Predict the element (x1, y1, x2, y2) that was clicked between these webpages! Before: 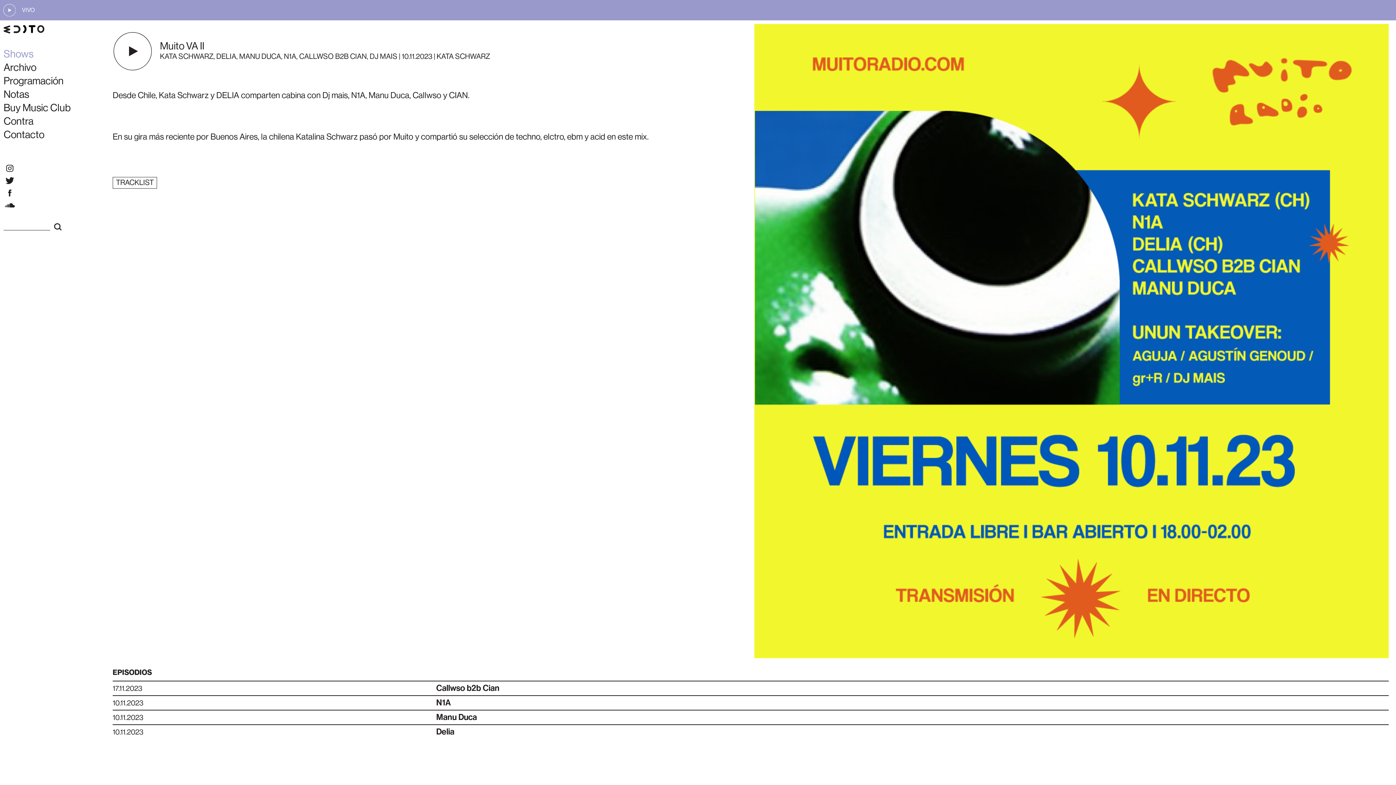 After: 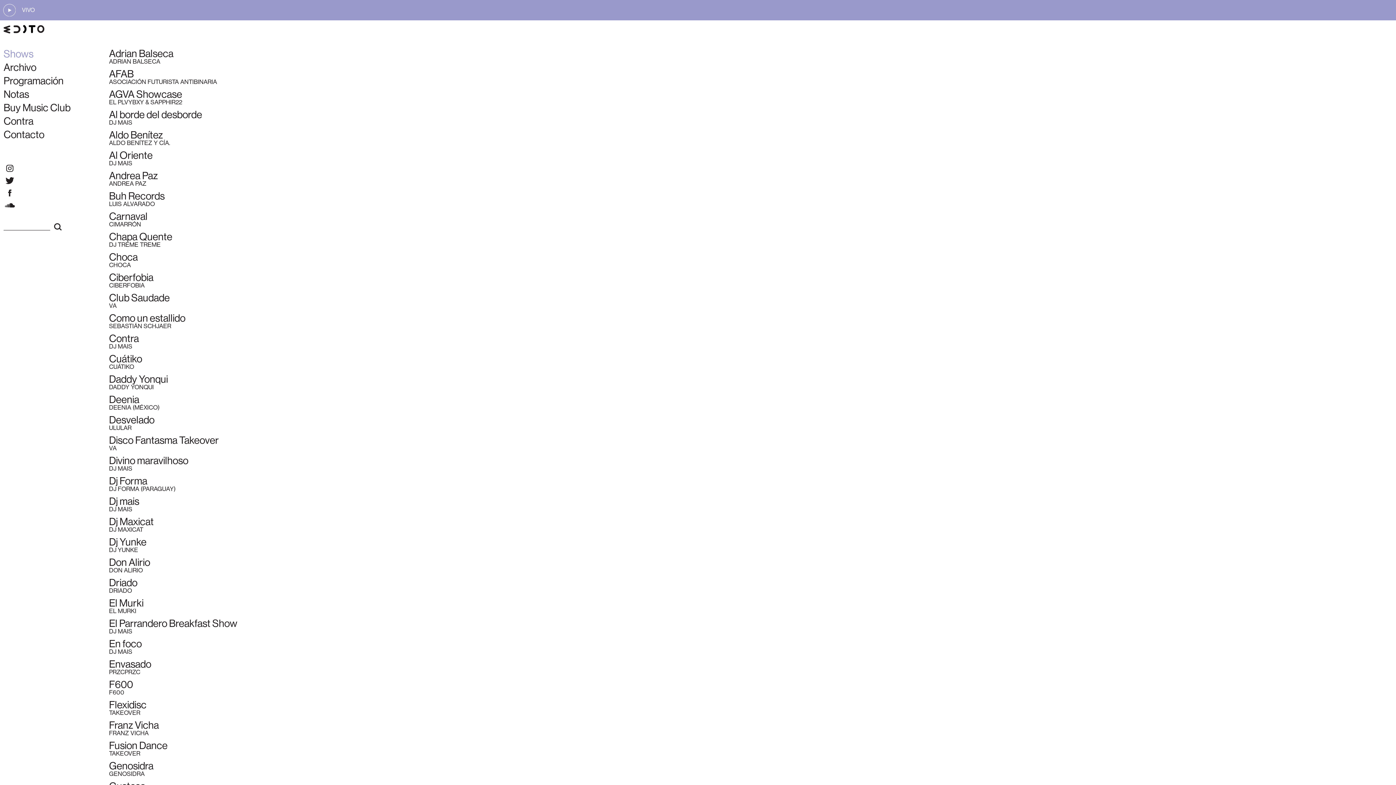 Action: bbox: (3, 49, 33, 59) label: Shows